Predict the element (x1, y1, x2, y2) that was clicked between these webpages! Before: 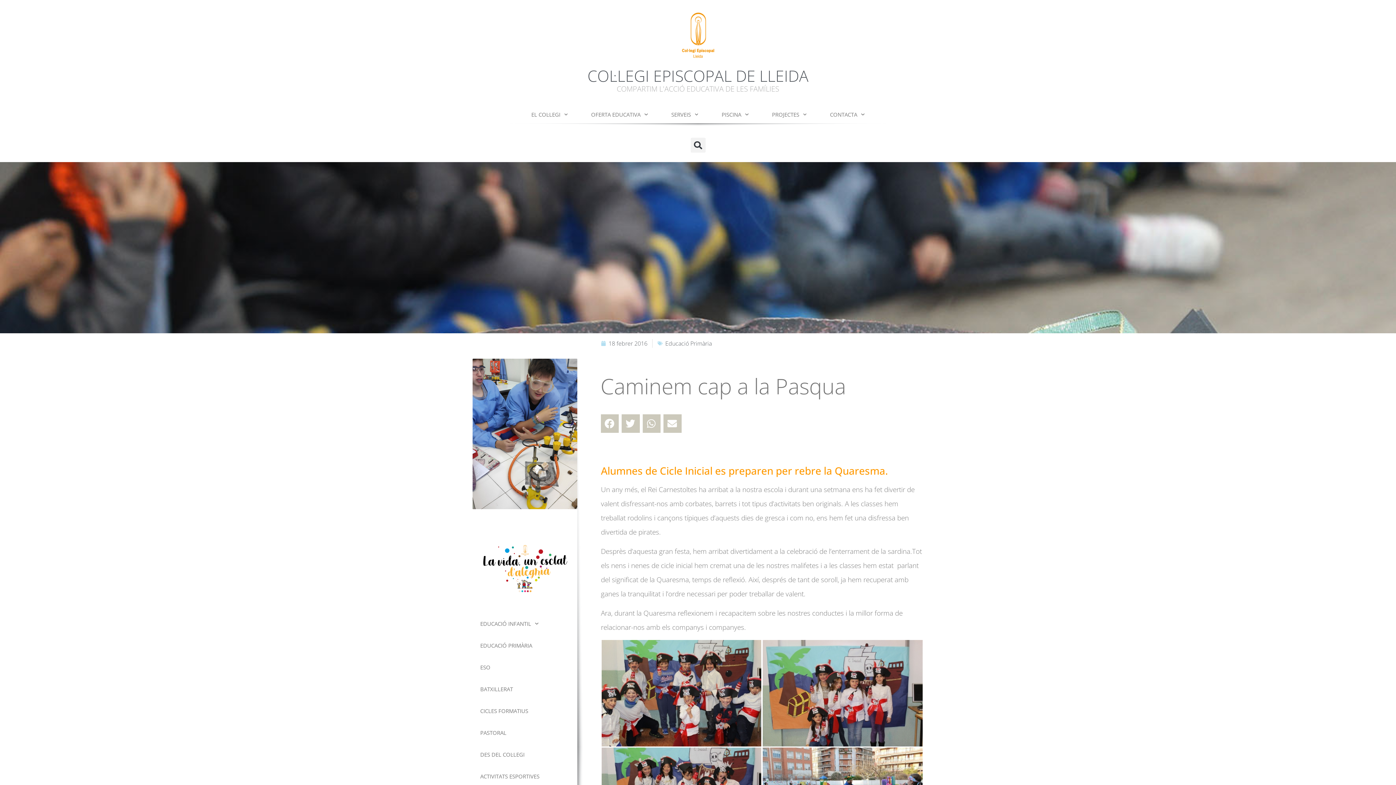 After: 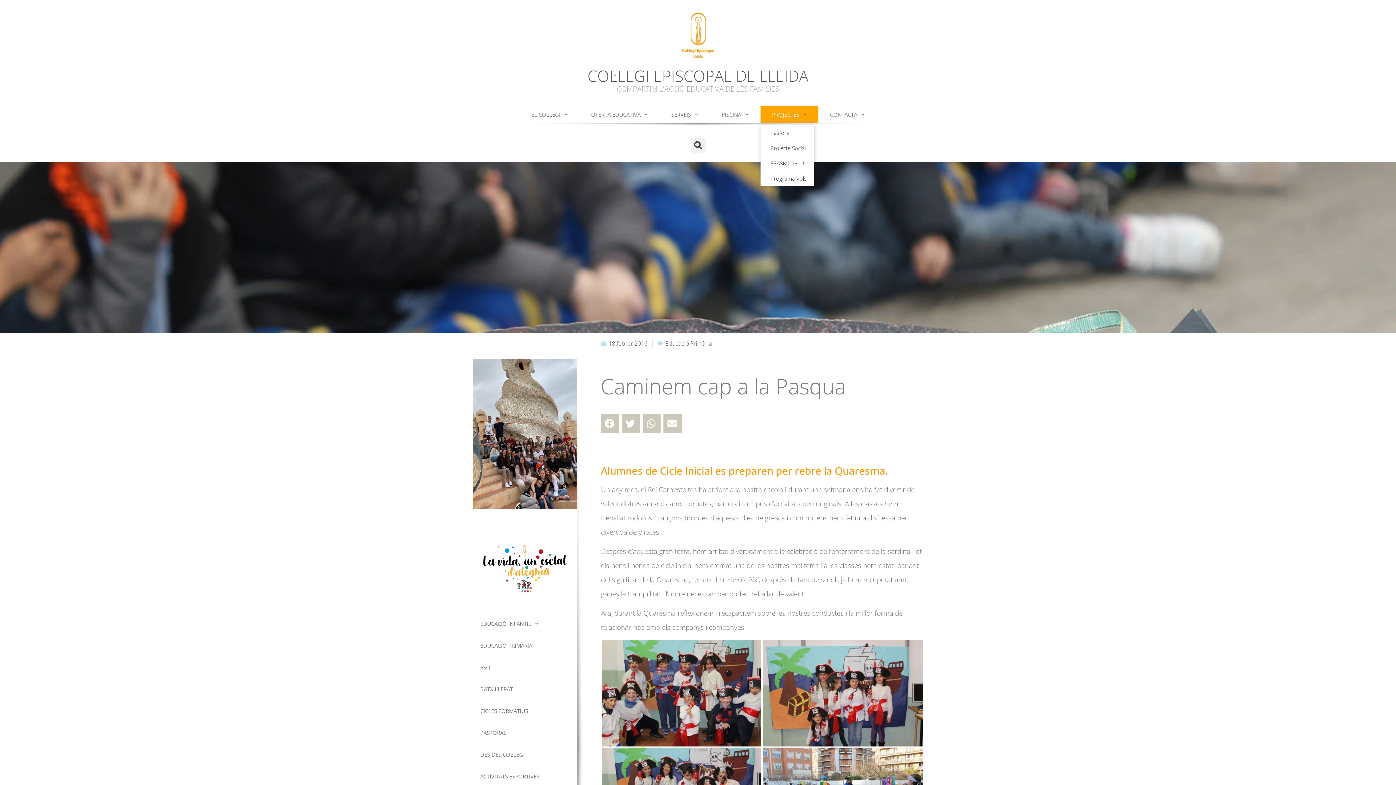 Action: bbox: (760, 105, 818, 123) label: PROJECTES